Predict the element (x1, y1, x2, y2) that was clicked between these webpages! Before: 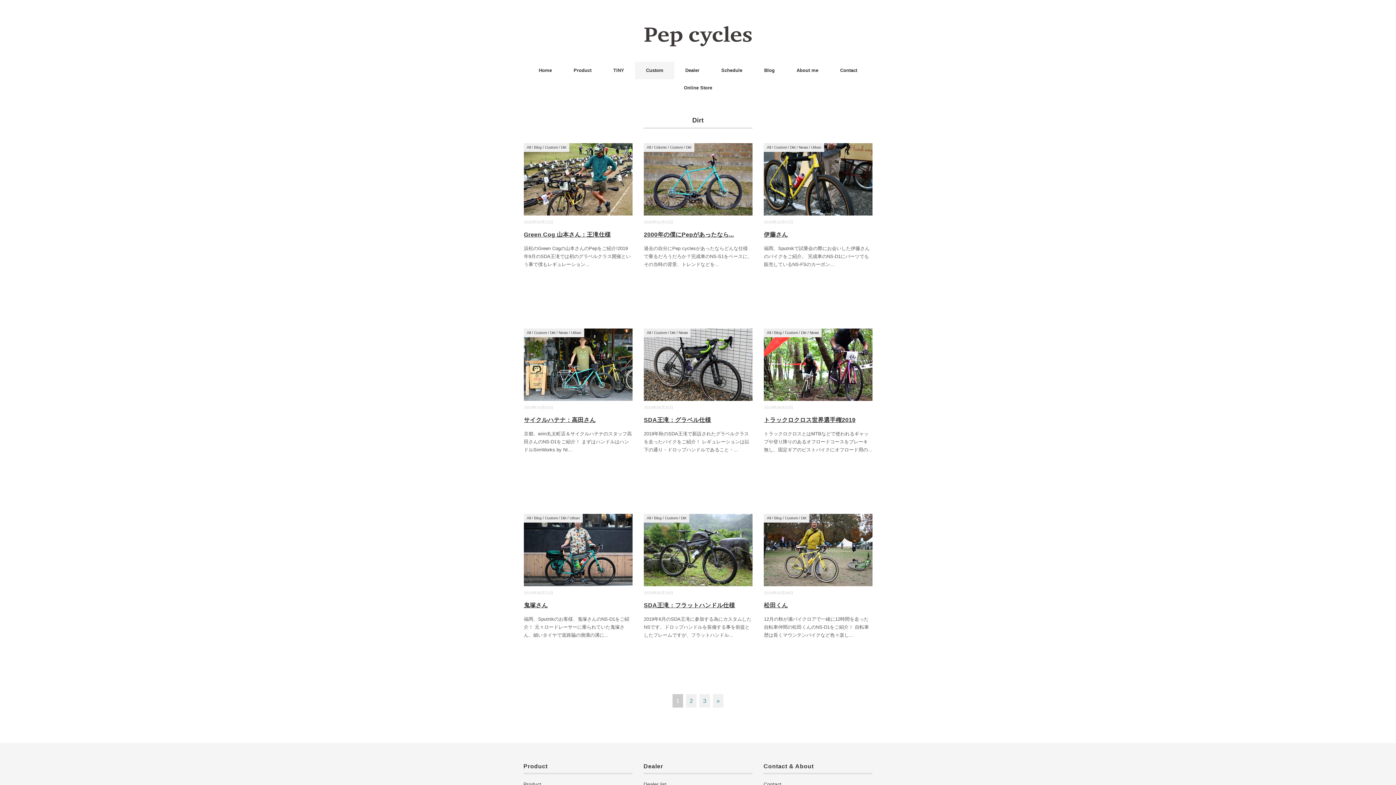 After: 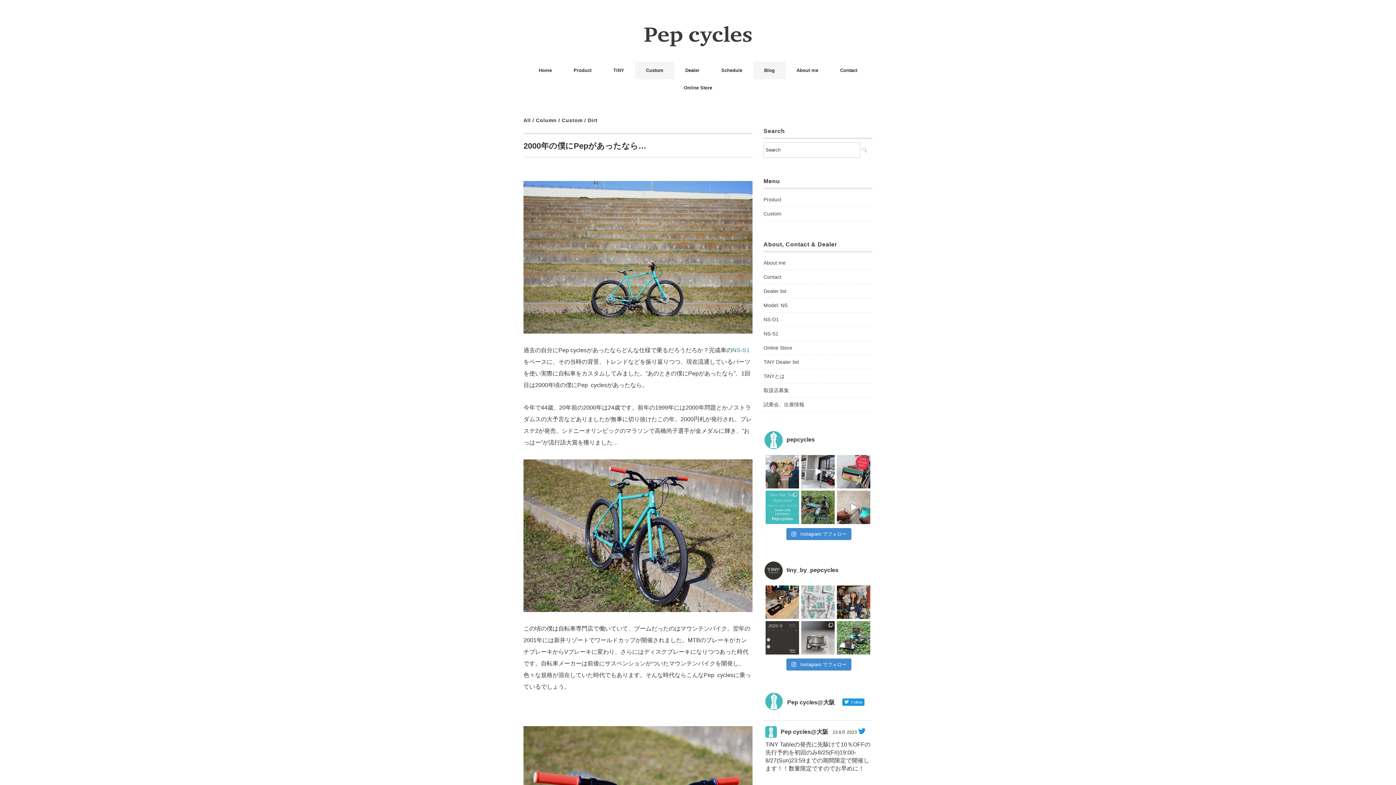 Action: bbox: (644, 231, 734, 237) label: 2000年の僕にPepがあったなら...